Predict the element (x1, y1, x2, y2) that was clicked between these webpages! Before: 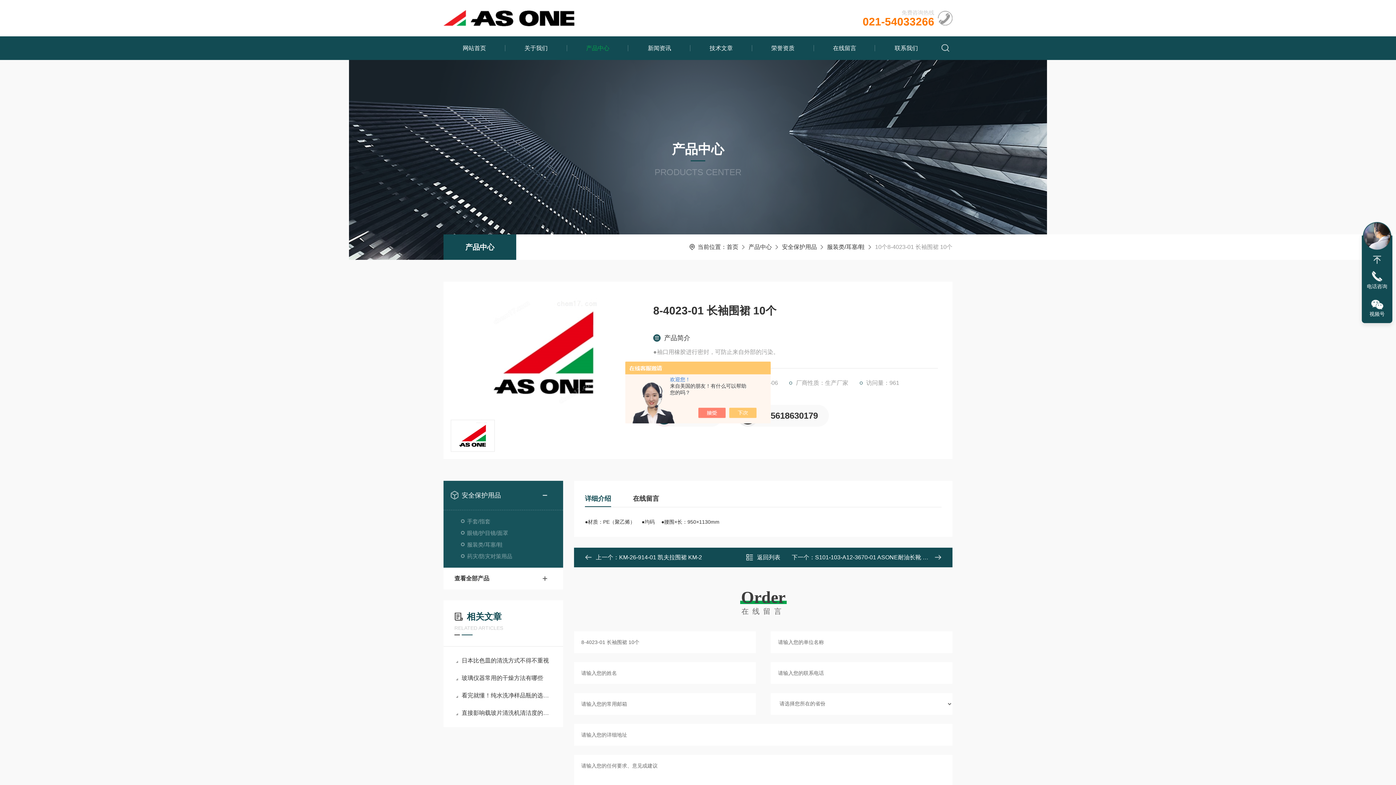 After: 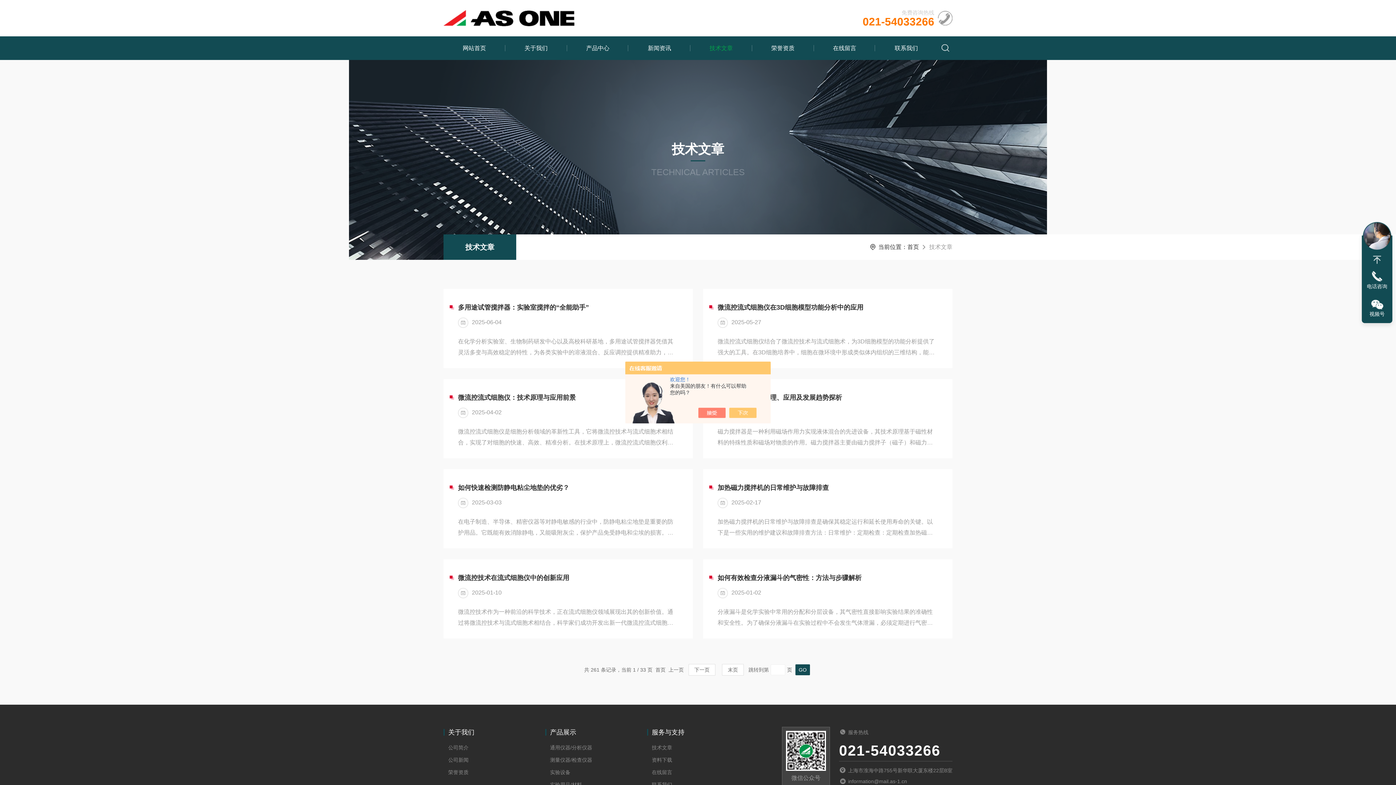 Action: label: 技术文章 bbox: (694, 36, 748, 60)